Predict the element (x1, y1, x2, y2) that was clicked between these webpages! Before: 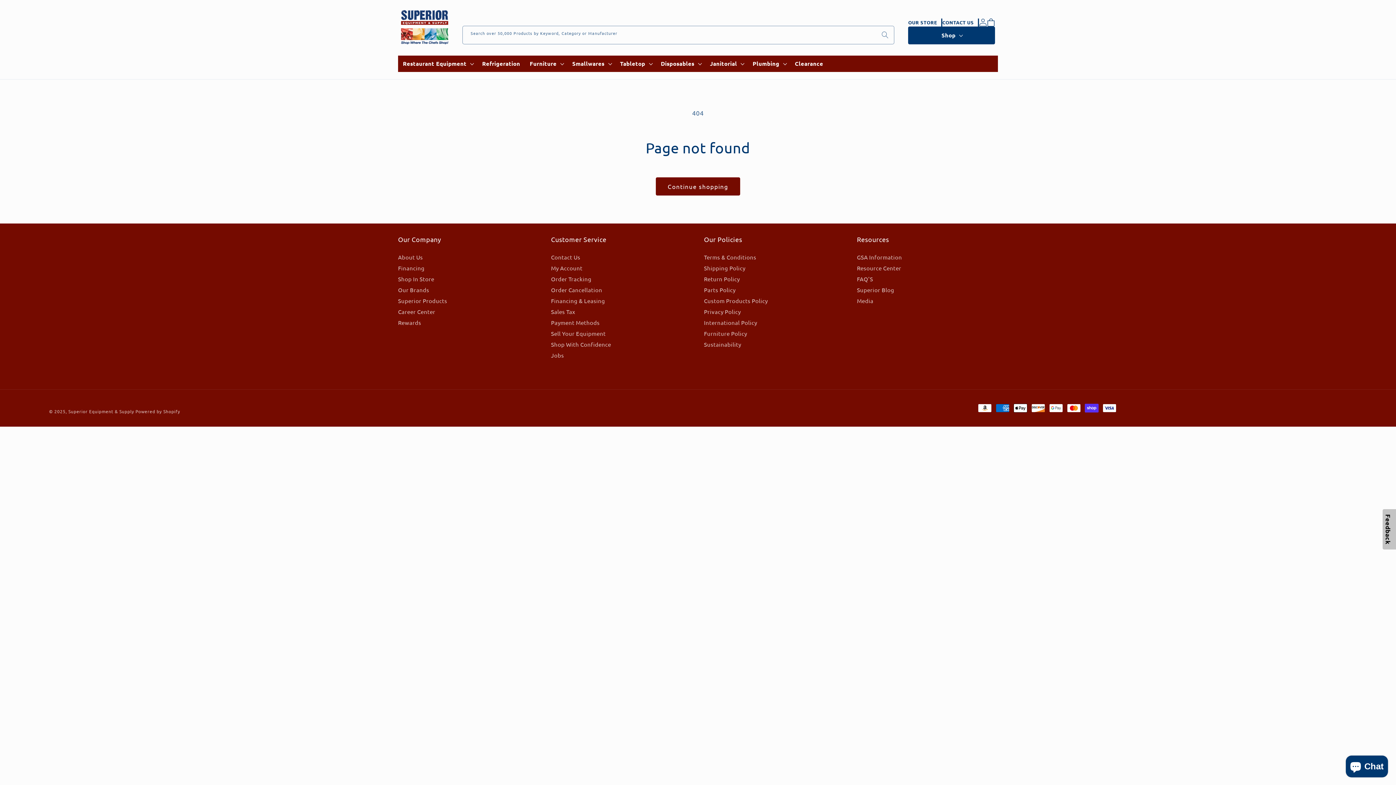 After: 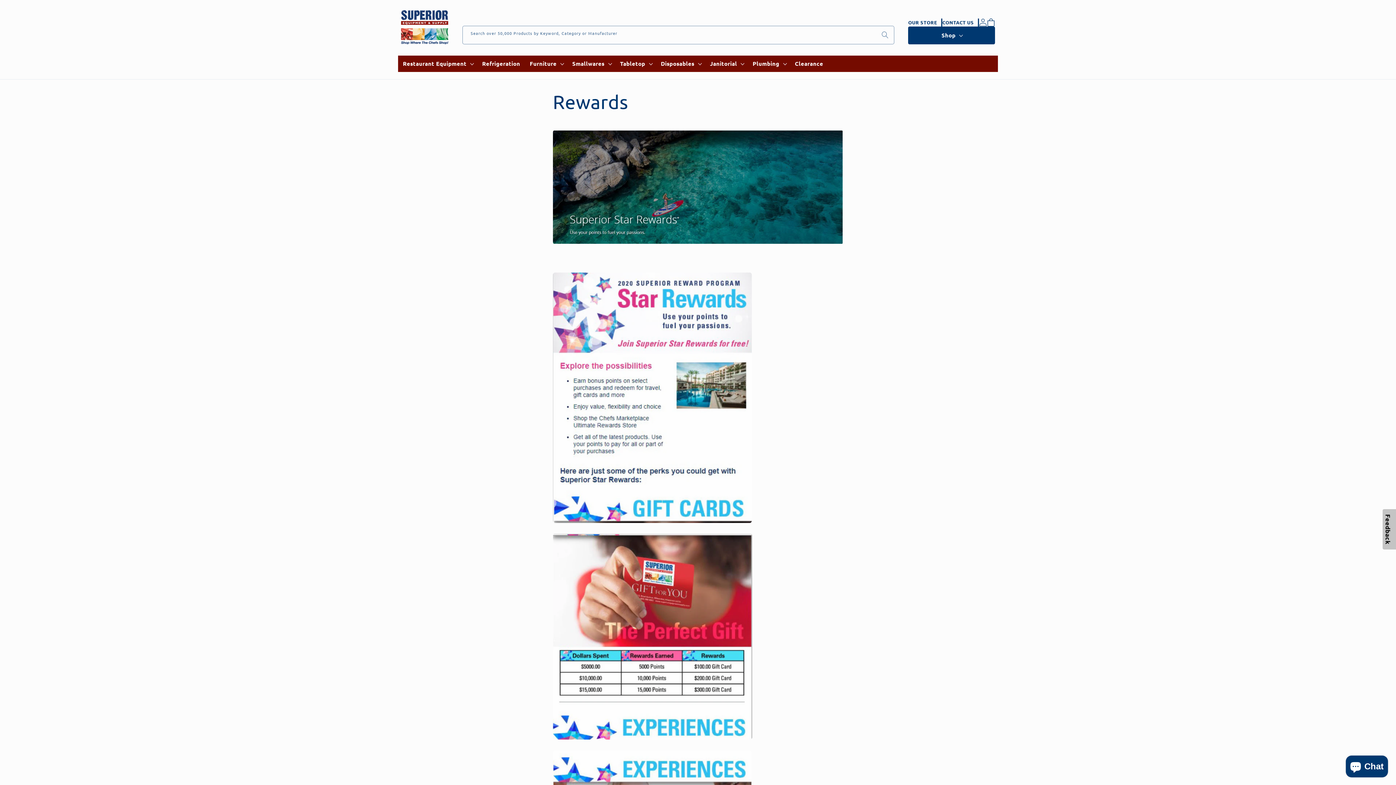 Action: bbox: (398, 318, 421, 327) label: Rewards